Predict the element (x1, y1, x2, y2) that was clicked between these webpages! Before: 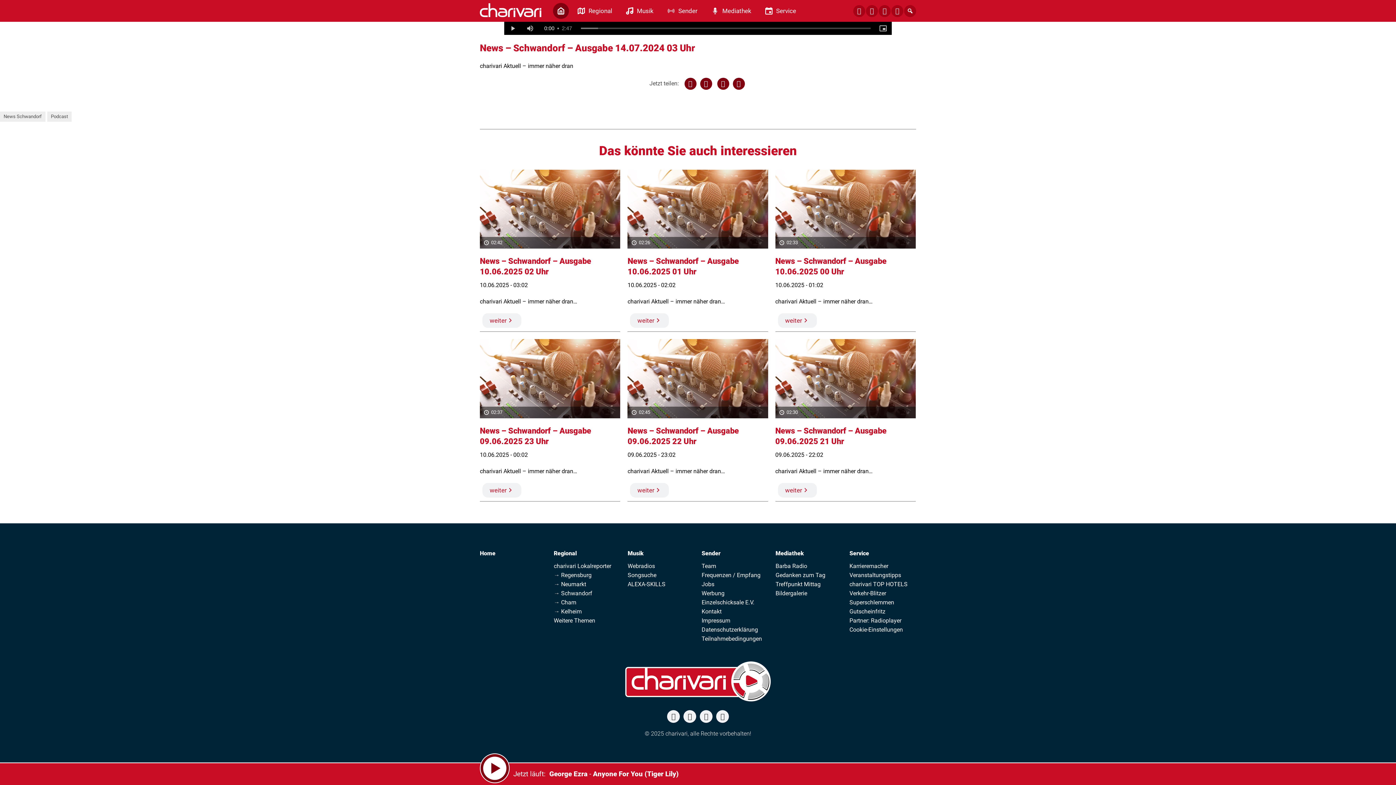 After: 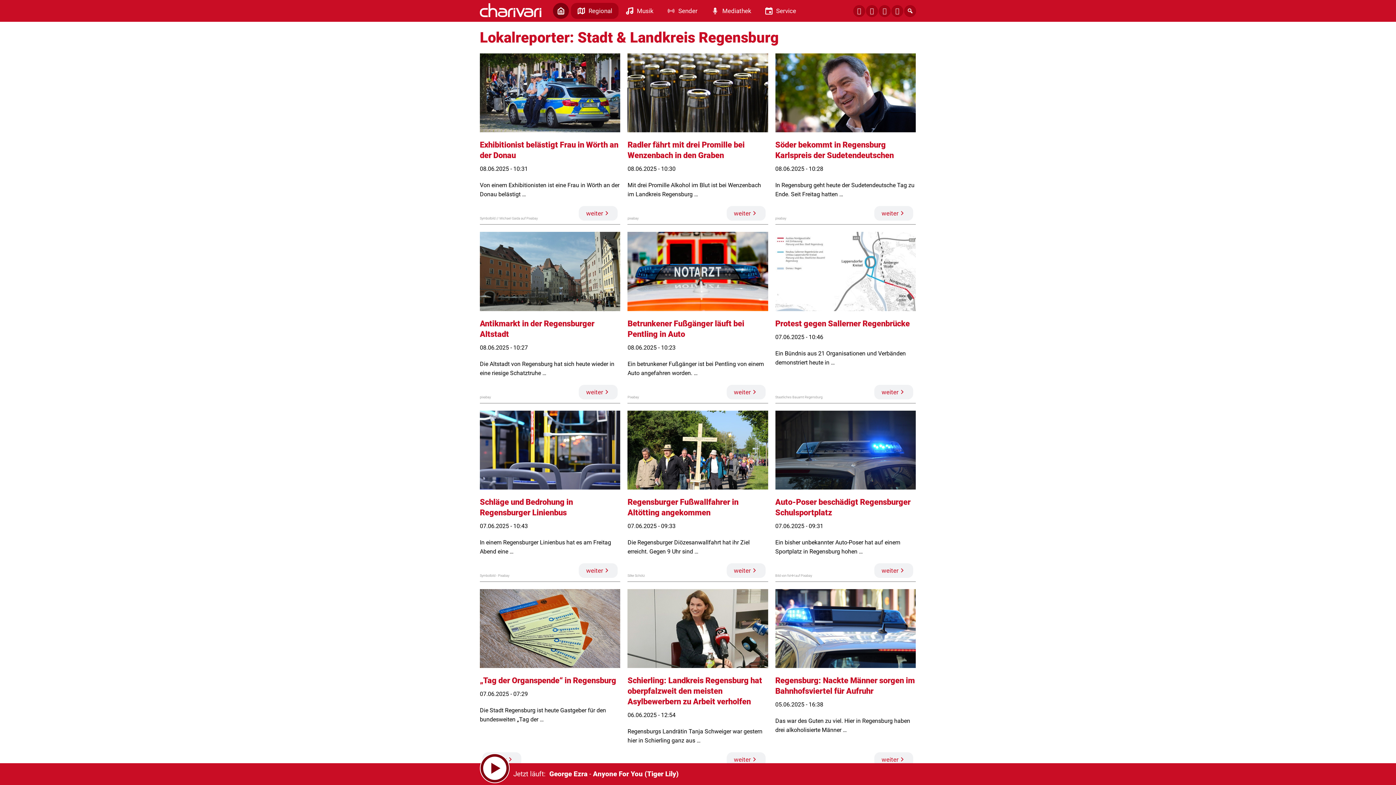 Action: label: → Regensburg bbox: (553, 570, 591, 579)